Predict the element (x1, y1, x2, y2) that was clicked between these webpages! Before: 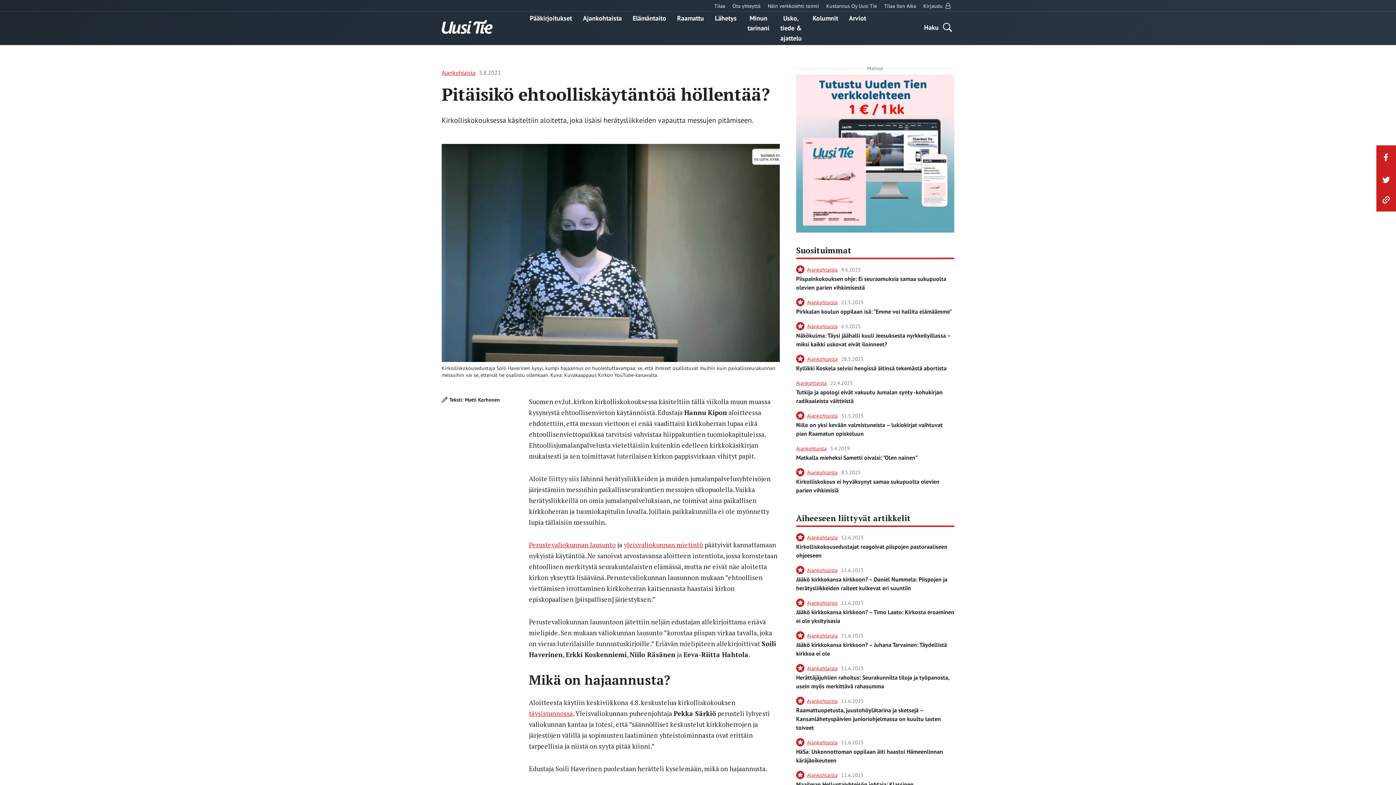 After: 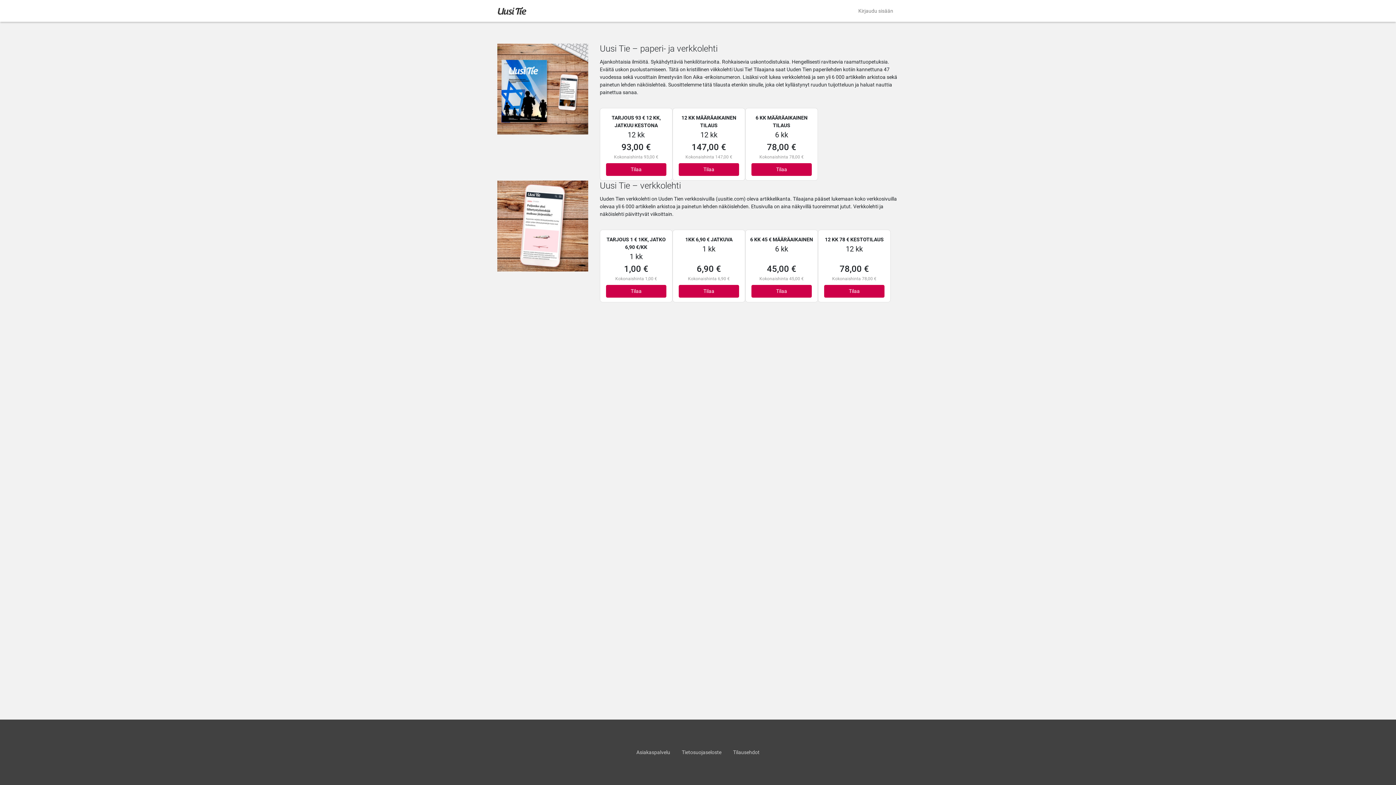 Action: label: Tilaa bbox: (714, 2, 725, 9)